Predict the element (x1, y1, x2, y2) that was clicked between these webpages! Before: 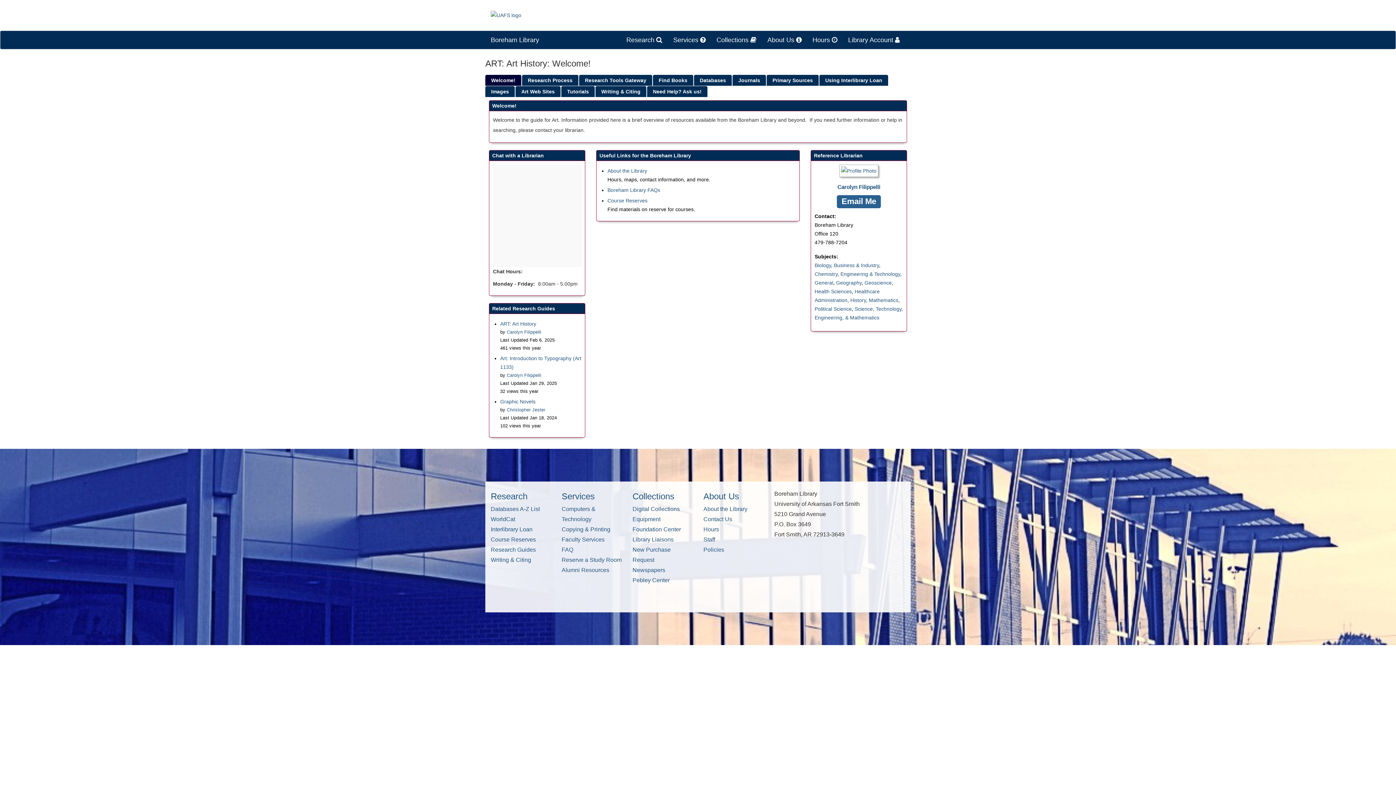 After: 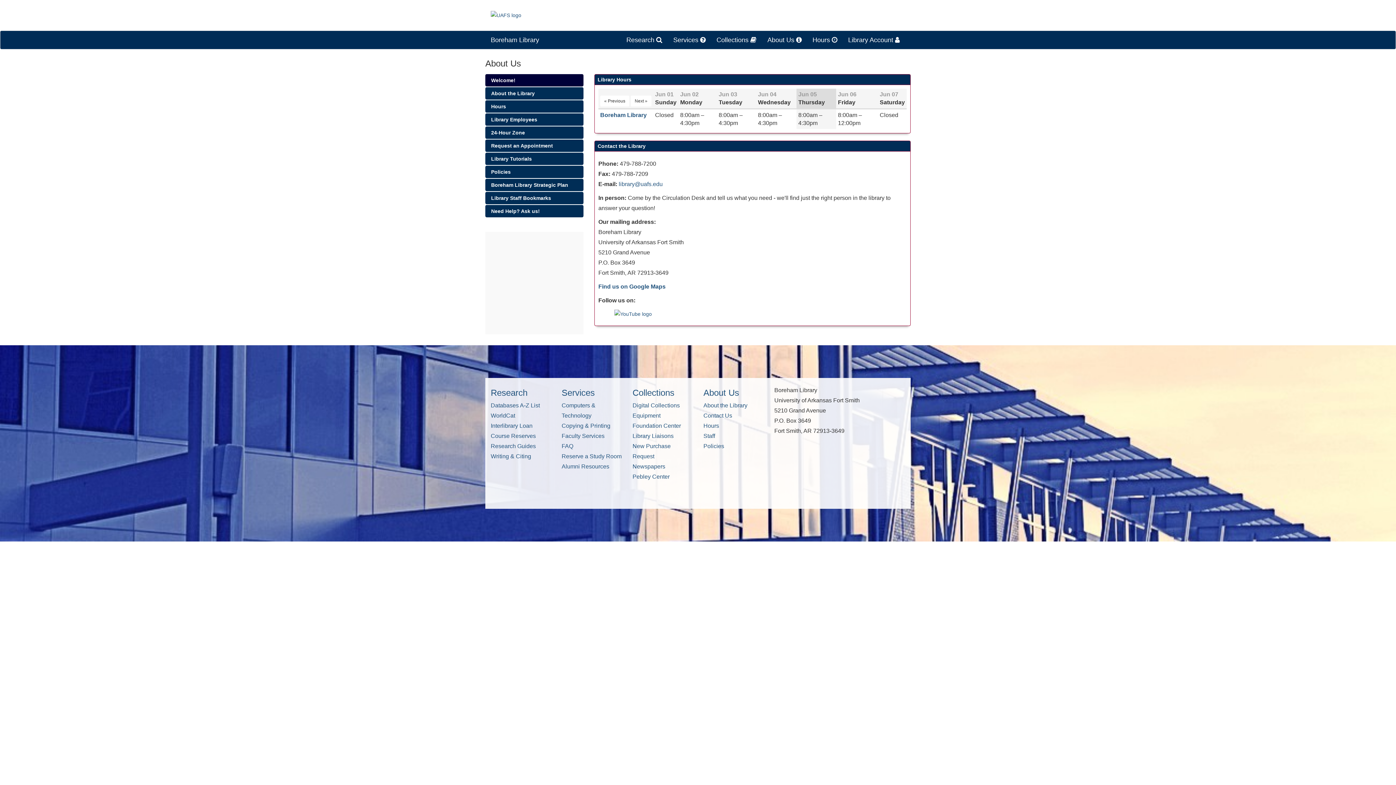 Action: label: About Us  bbox: (762, 30, 807, 49)